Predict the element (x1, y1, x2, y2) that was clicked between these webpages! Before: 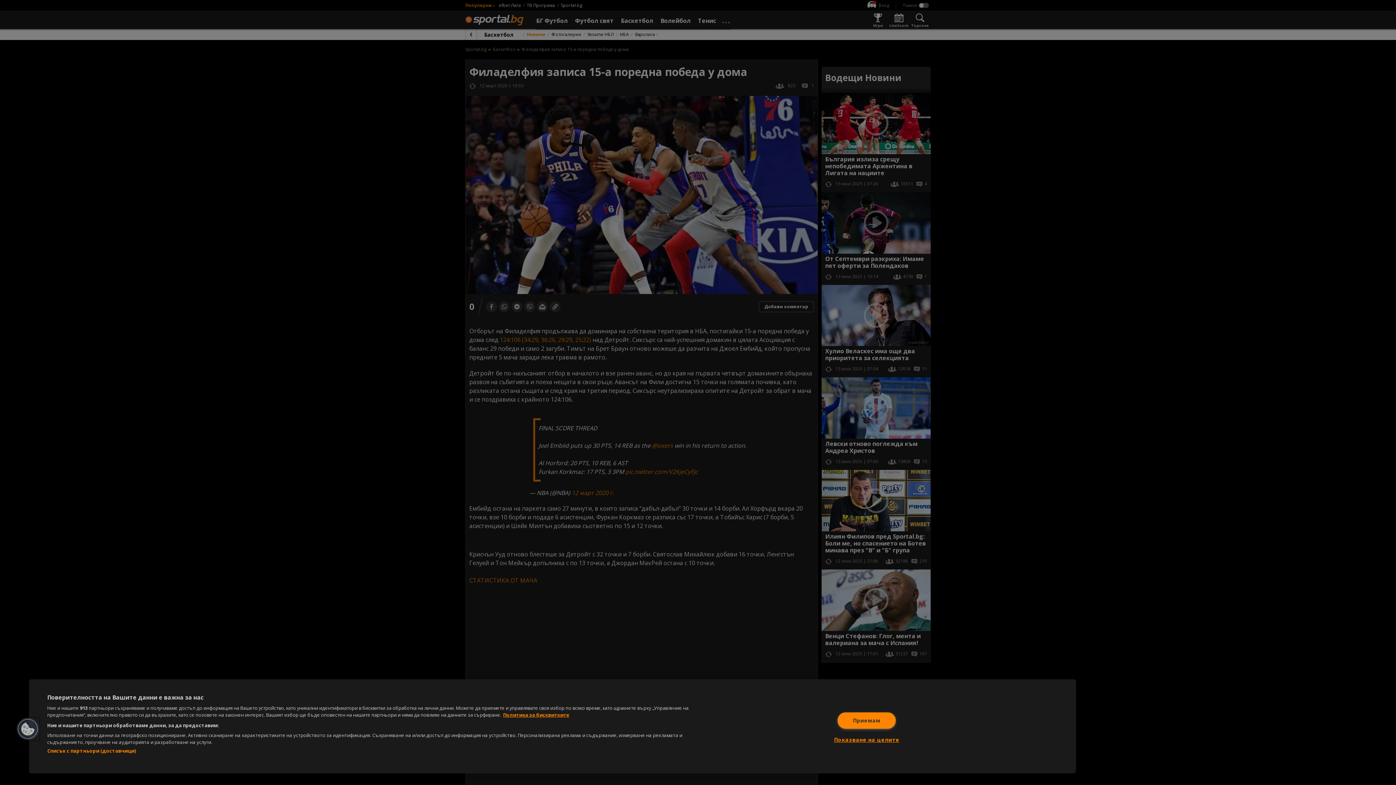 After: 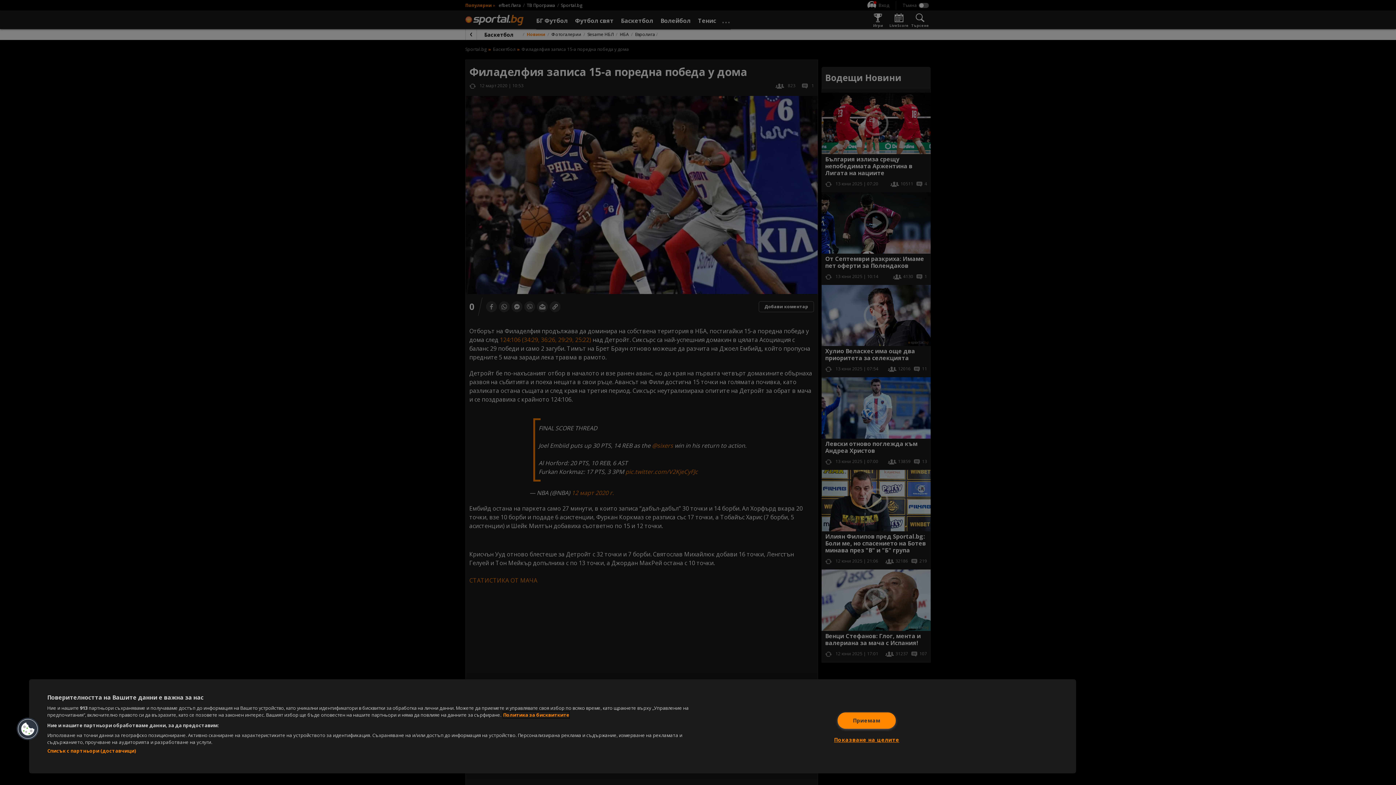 Action: bbox: (503, 712, 569, 718) label: Повече информация за вашата поверителност, отваря се в нов раздел